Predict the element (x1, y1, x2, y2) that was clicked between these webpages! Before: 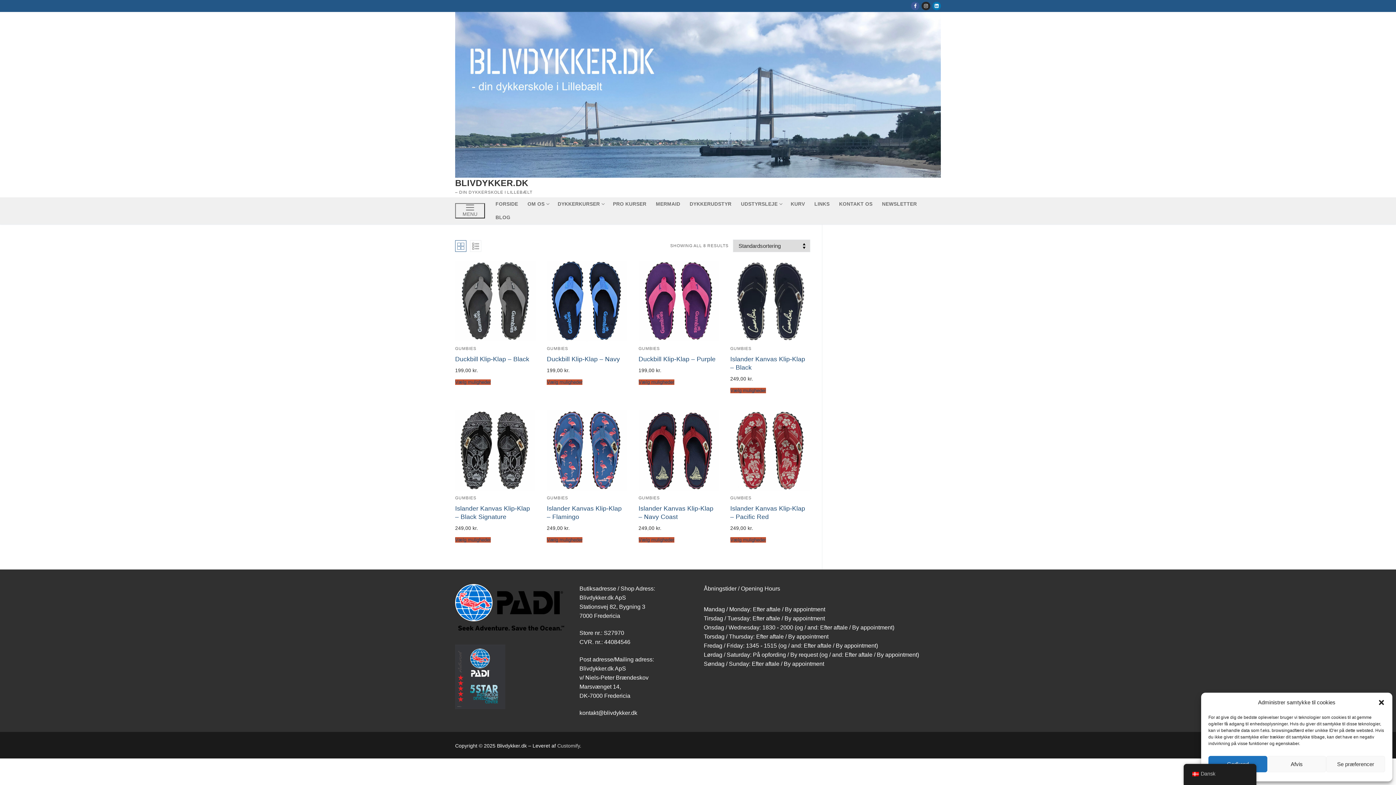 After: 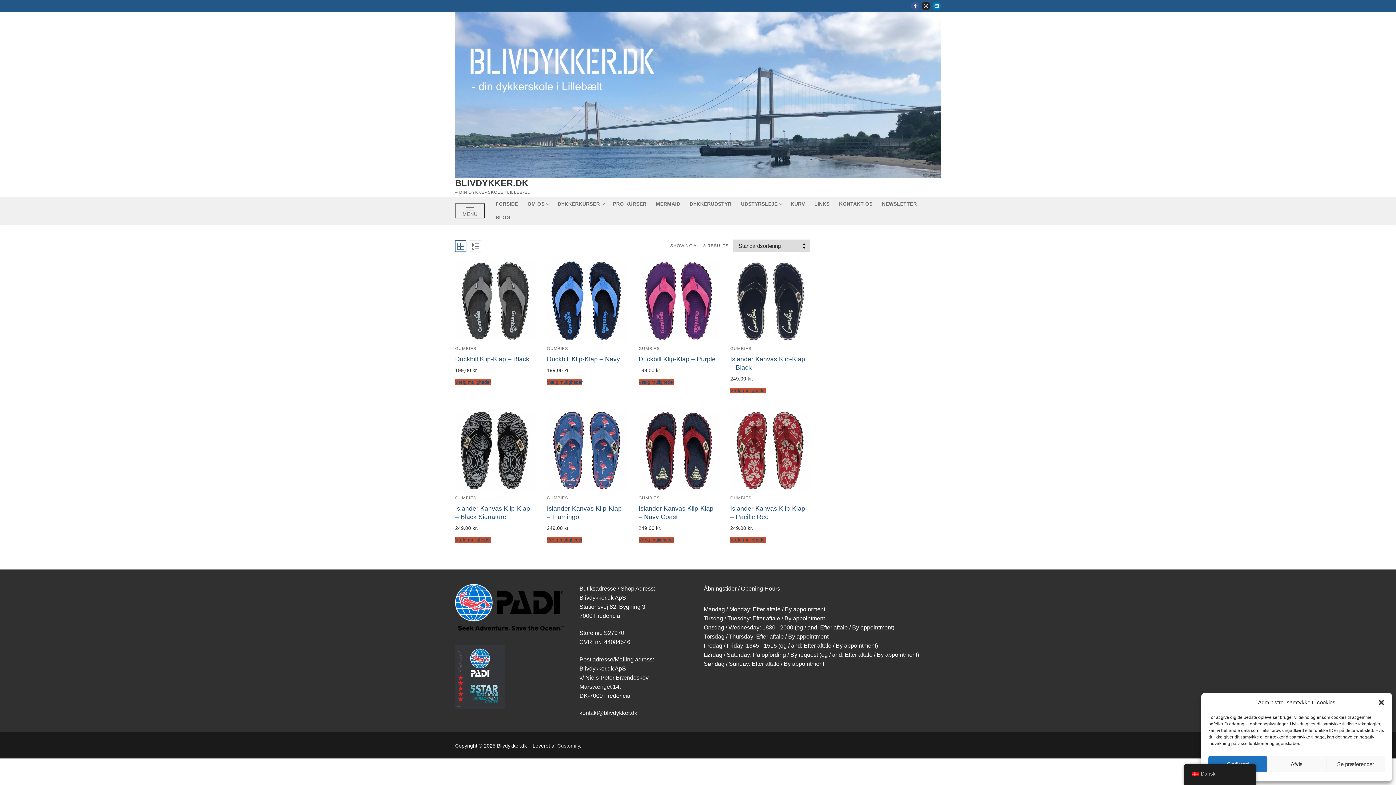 Action: label: GUMBIES bbox: (638, 495, 660, 500)